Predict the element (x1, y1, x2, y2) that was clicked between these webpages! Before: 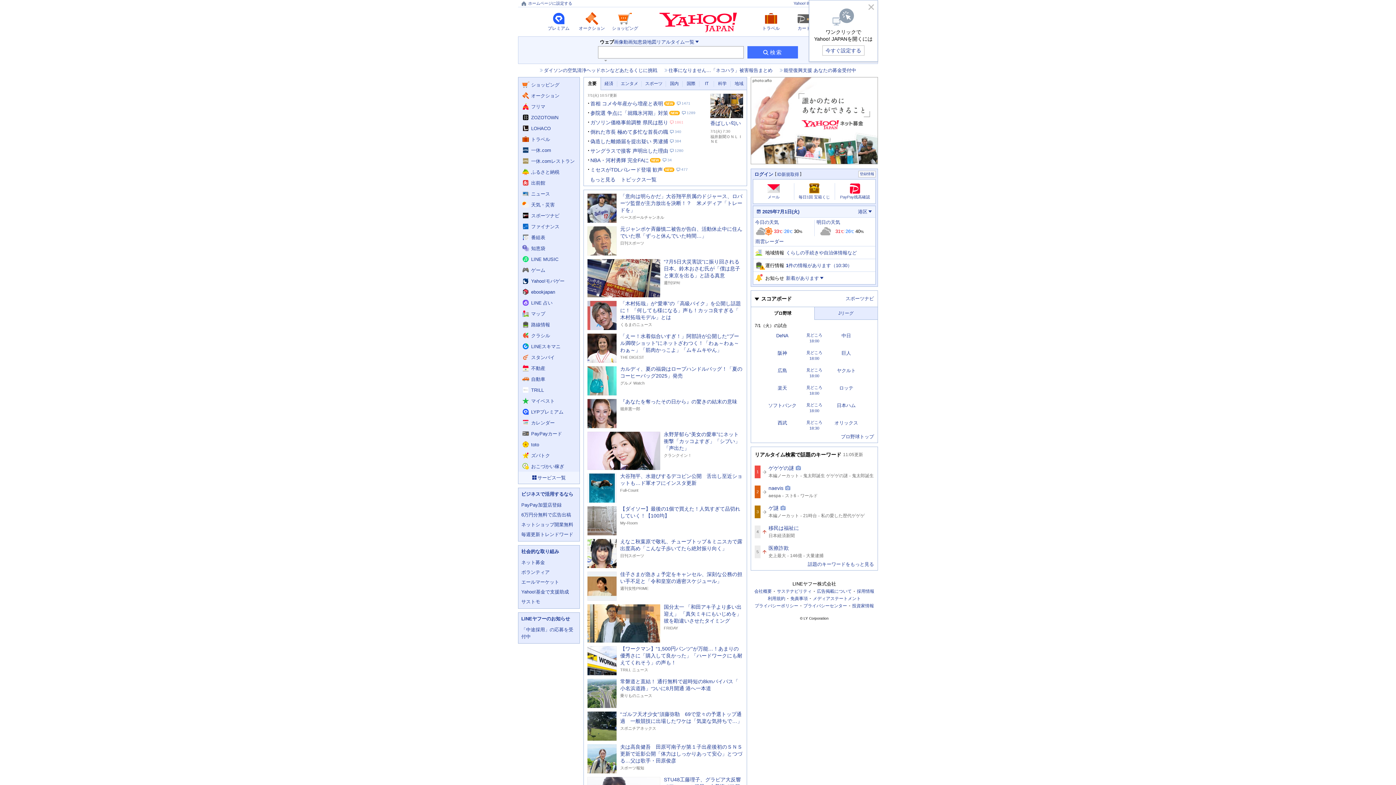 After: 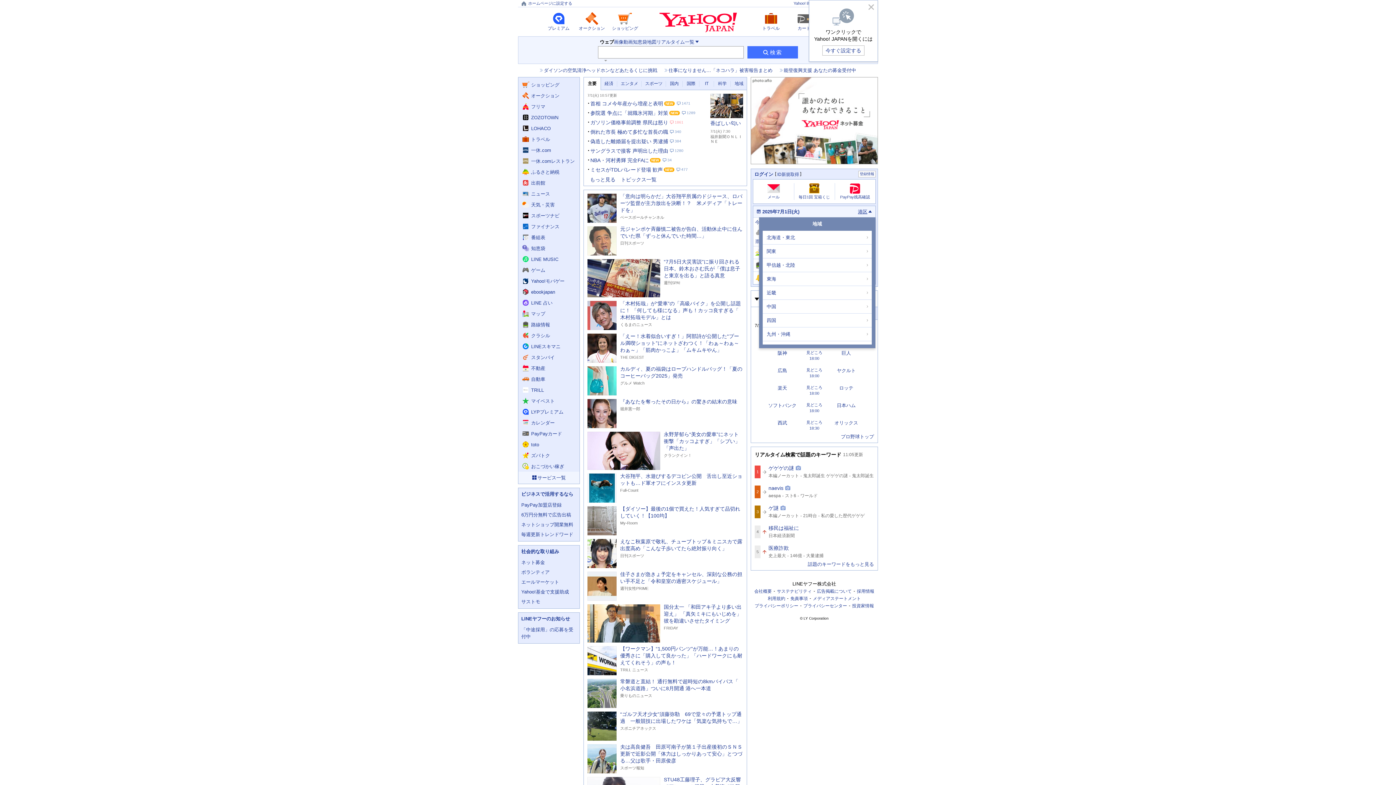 Action: bbox: (858, 209, 872, 214) label: あなたが設定している地域は港区